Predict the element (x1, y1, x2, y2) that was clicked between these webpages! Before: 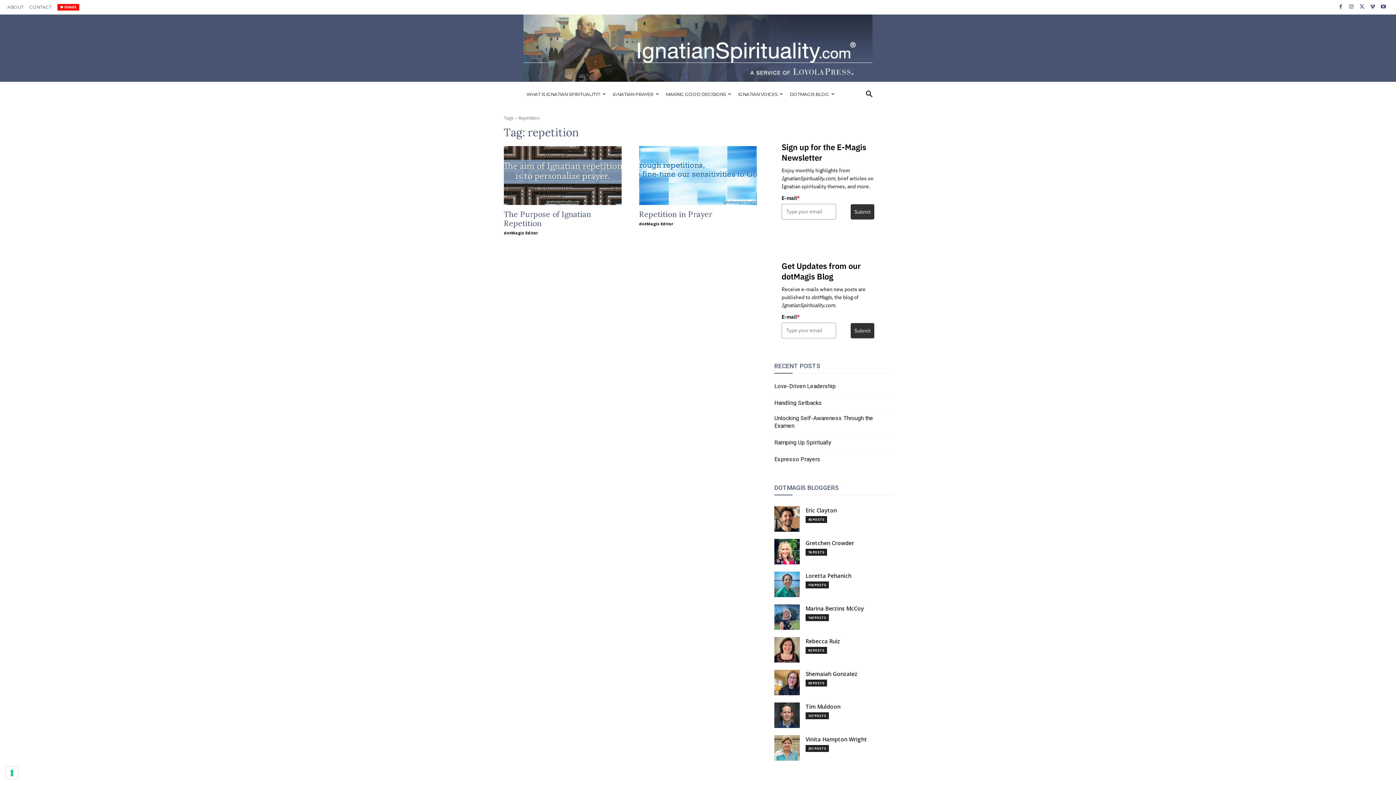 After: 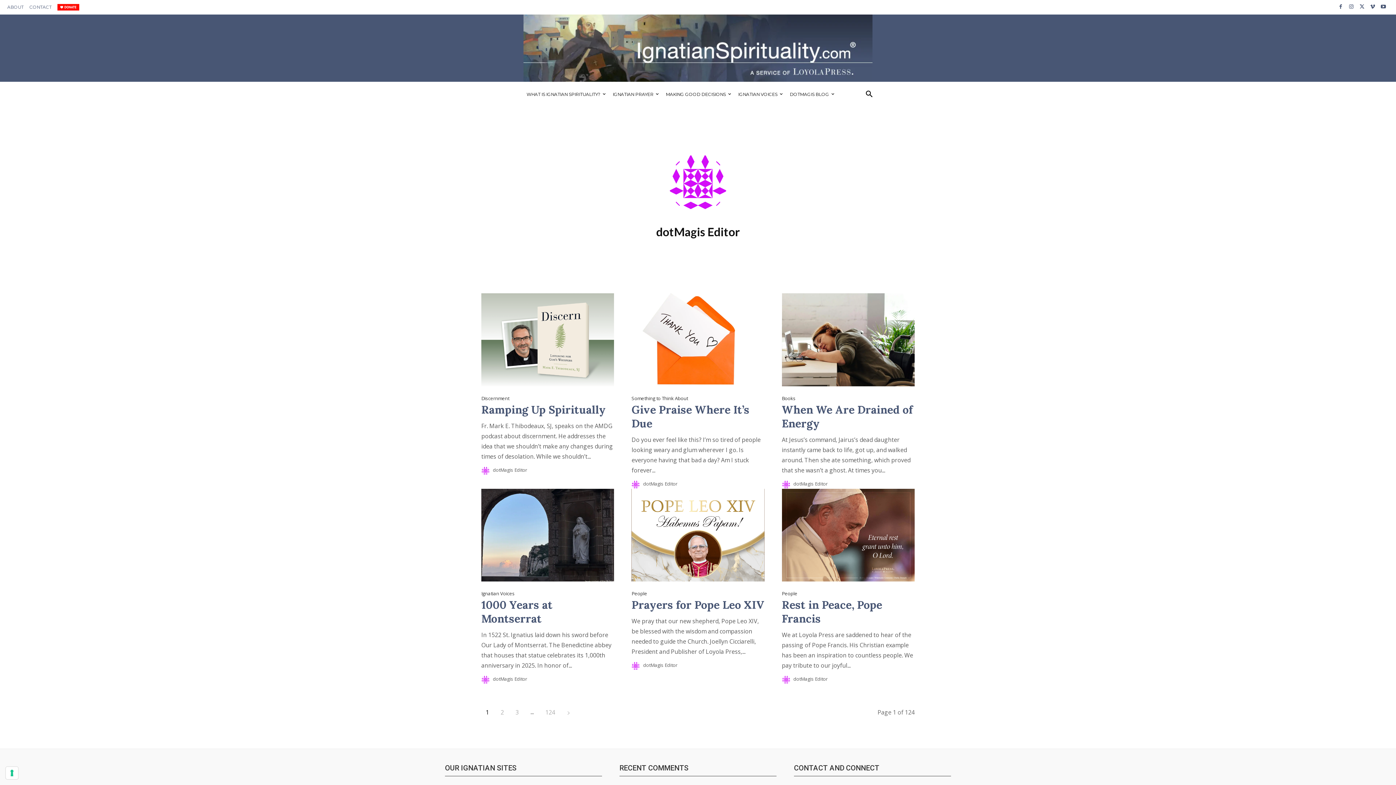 Action: label: dotMagis Editor bbox: (504, 230, 538, 235)